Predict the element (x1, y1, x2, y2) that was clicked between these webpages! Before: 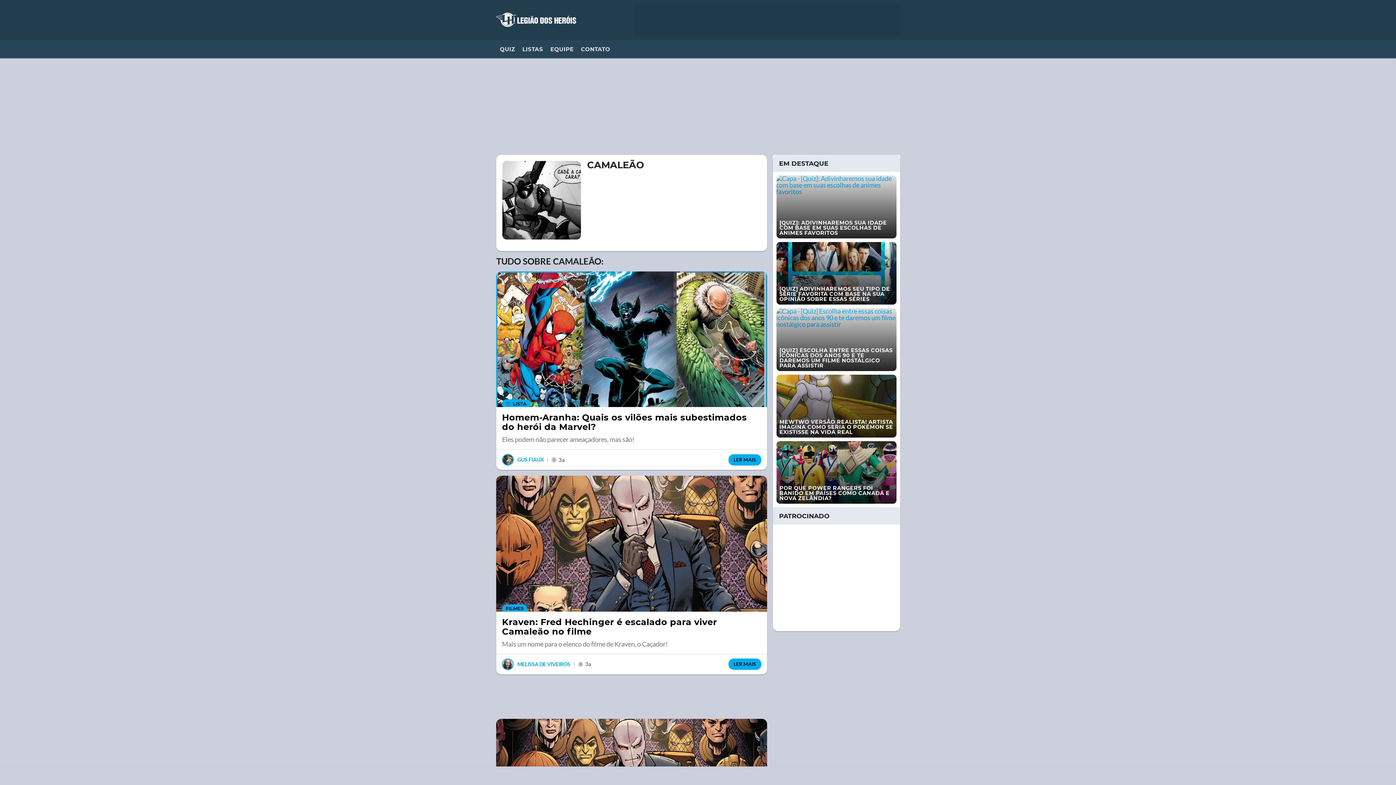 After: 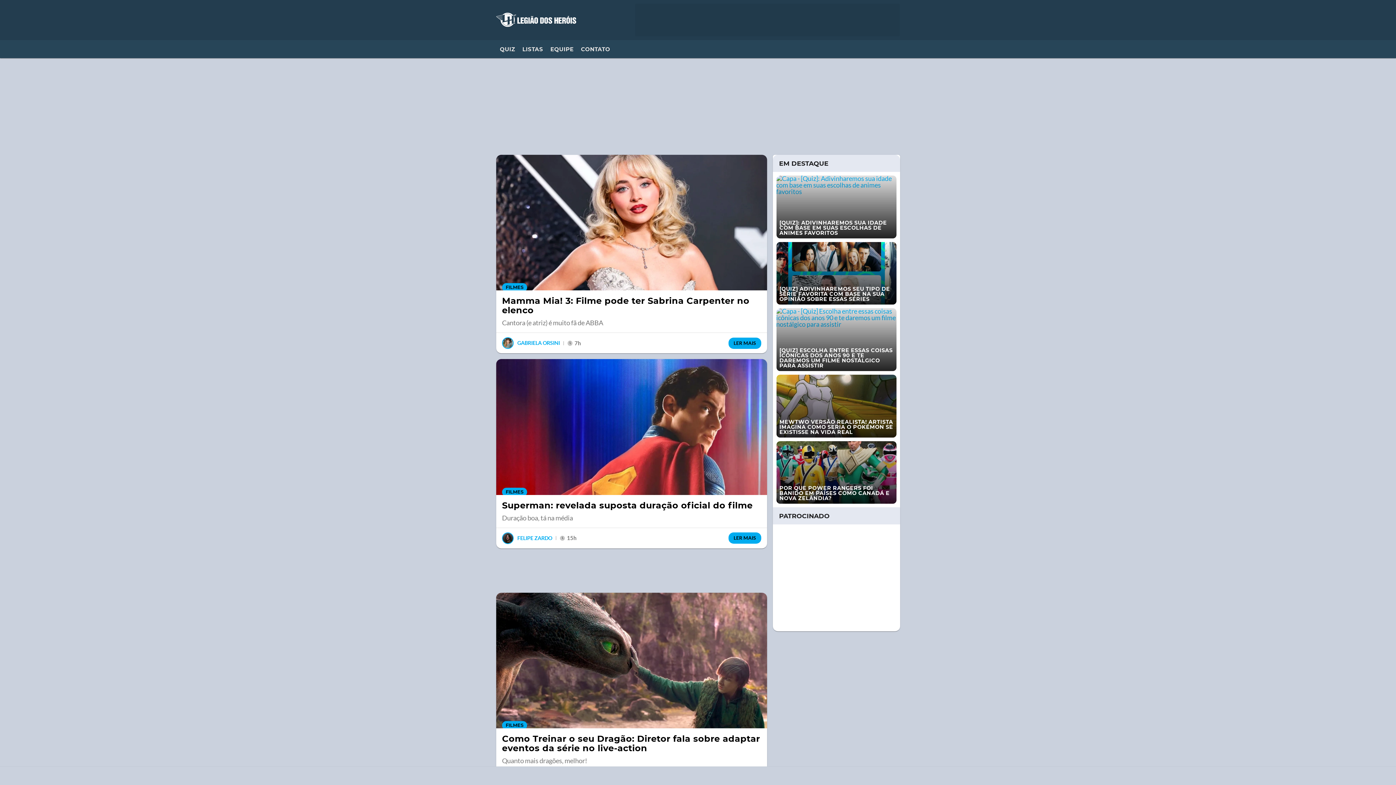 Action: bbox: (502, 604, 527, 613) label: FILMES